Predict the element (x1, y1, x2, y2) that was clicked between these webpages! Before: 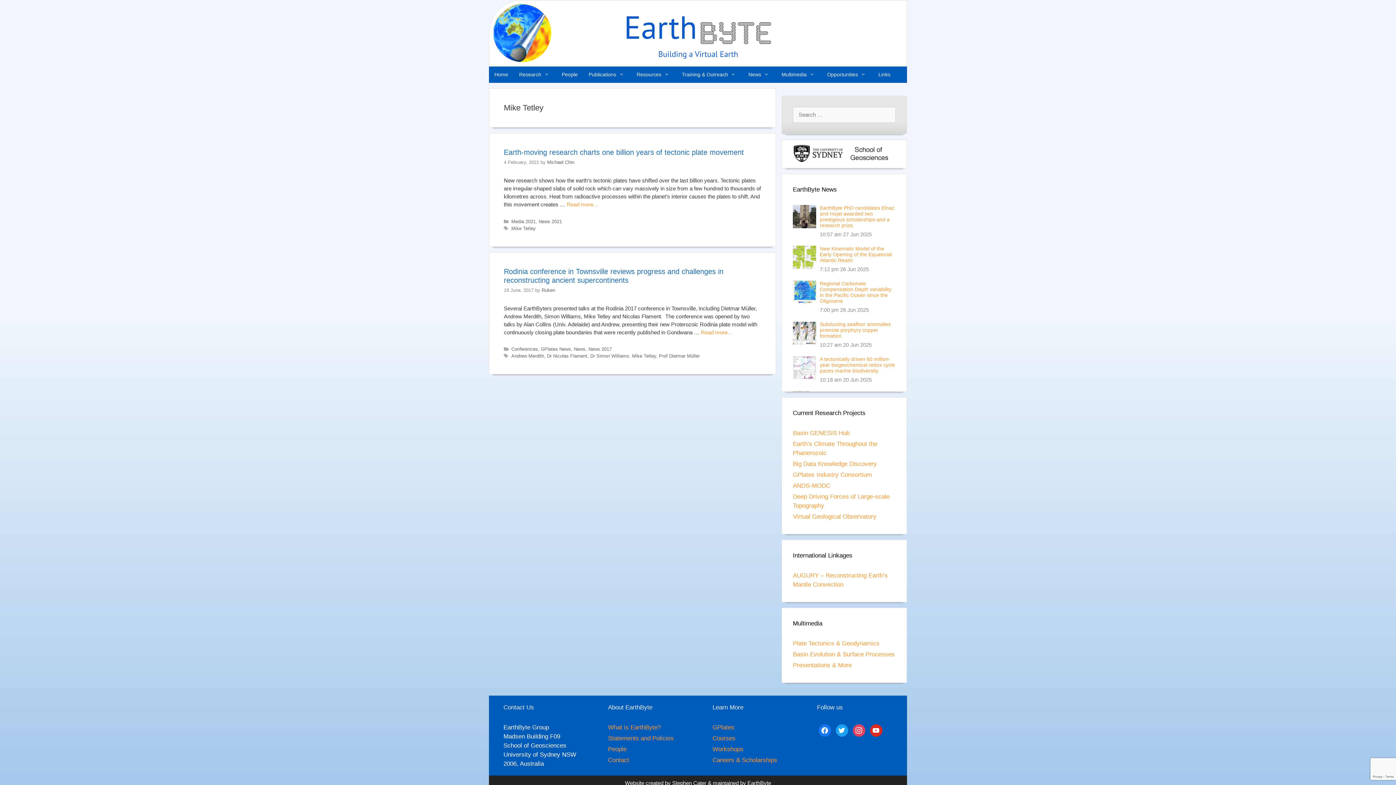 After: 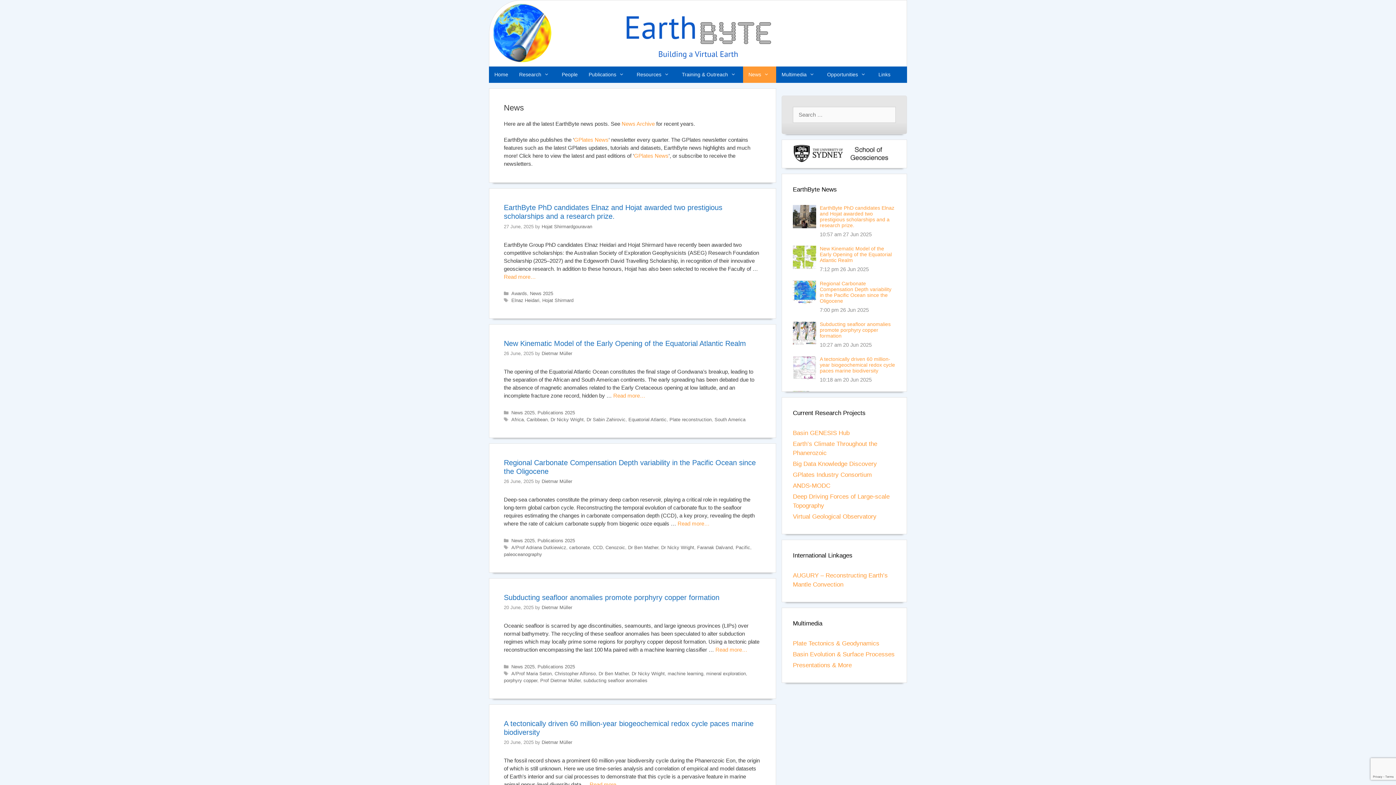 Action: label: News bbox: (743, 66, 776, 82)